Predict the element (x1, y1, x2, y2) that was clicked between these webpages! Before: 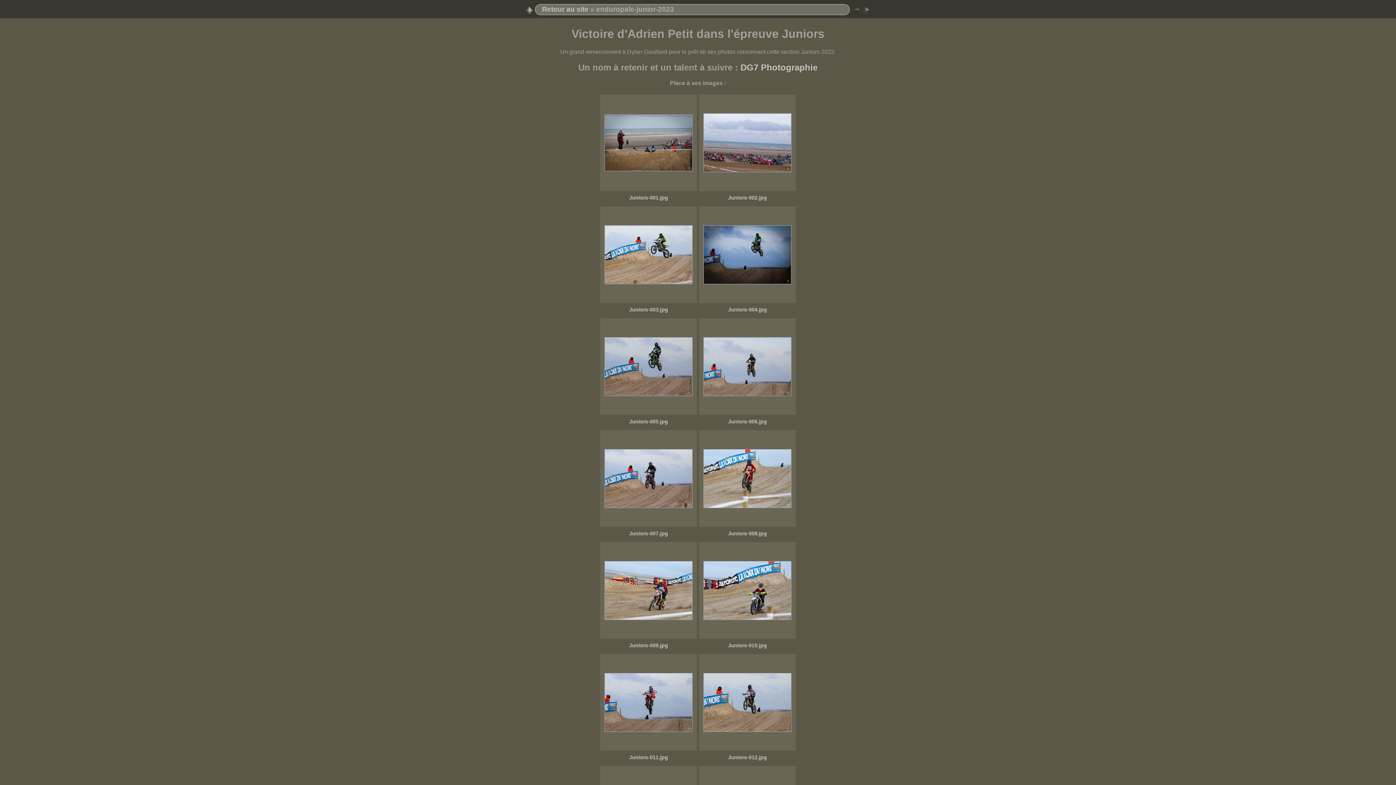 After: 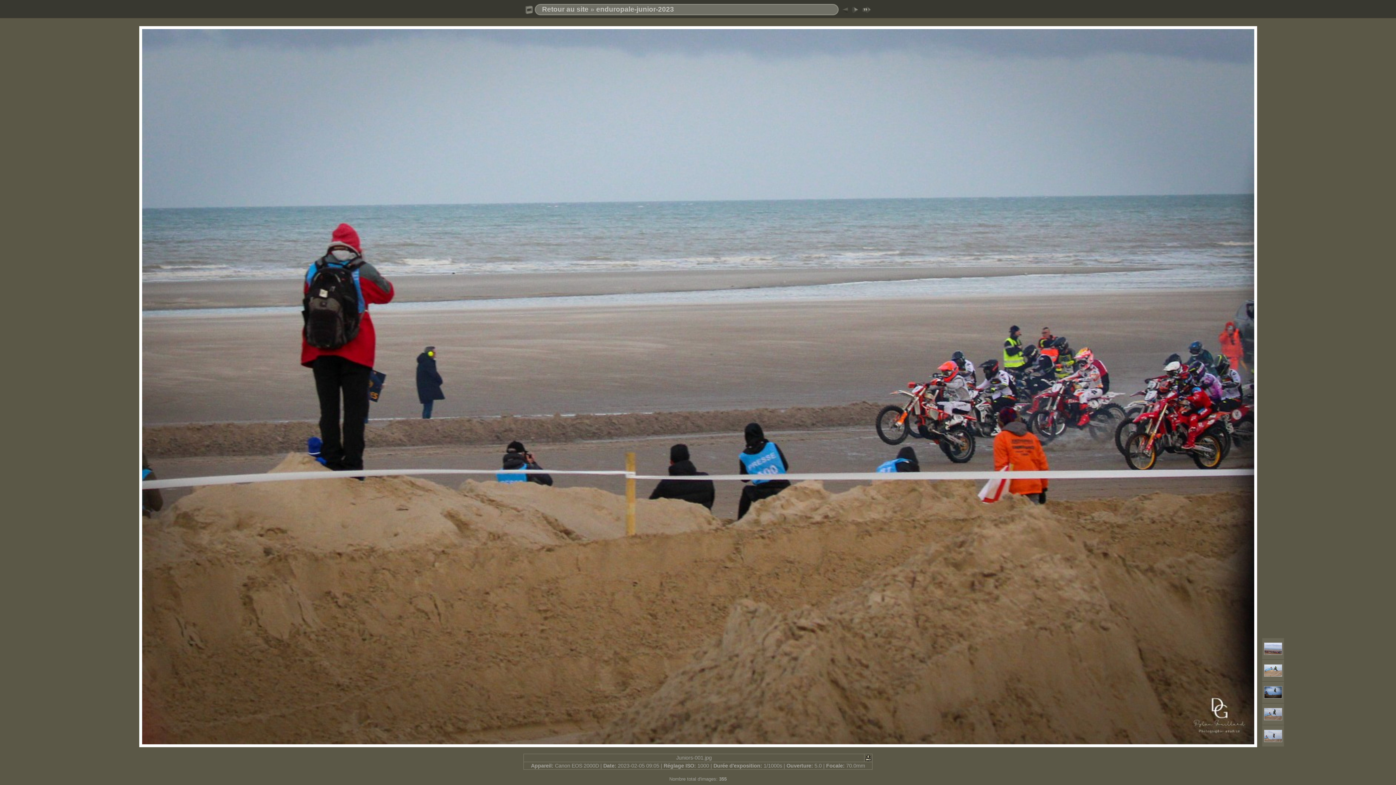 Action: bbox: (629, 194, 668, 200) label: Juniors-001.jpg